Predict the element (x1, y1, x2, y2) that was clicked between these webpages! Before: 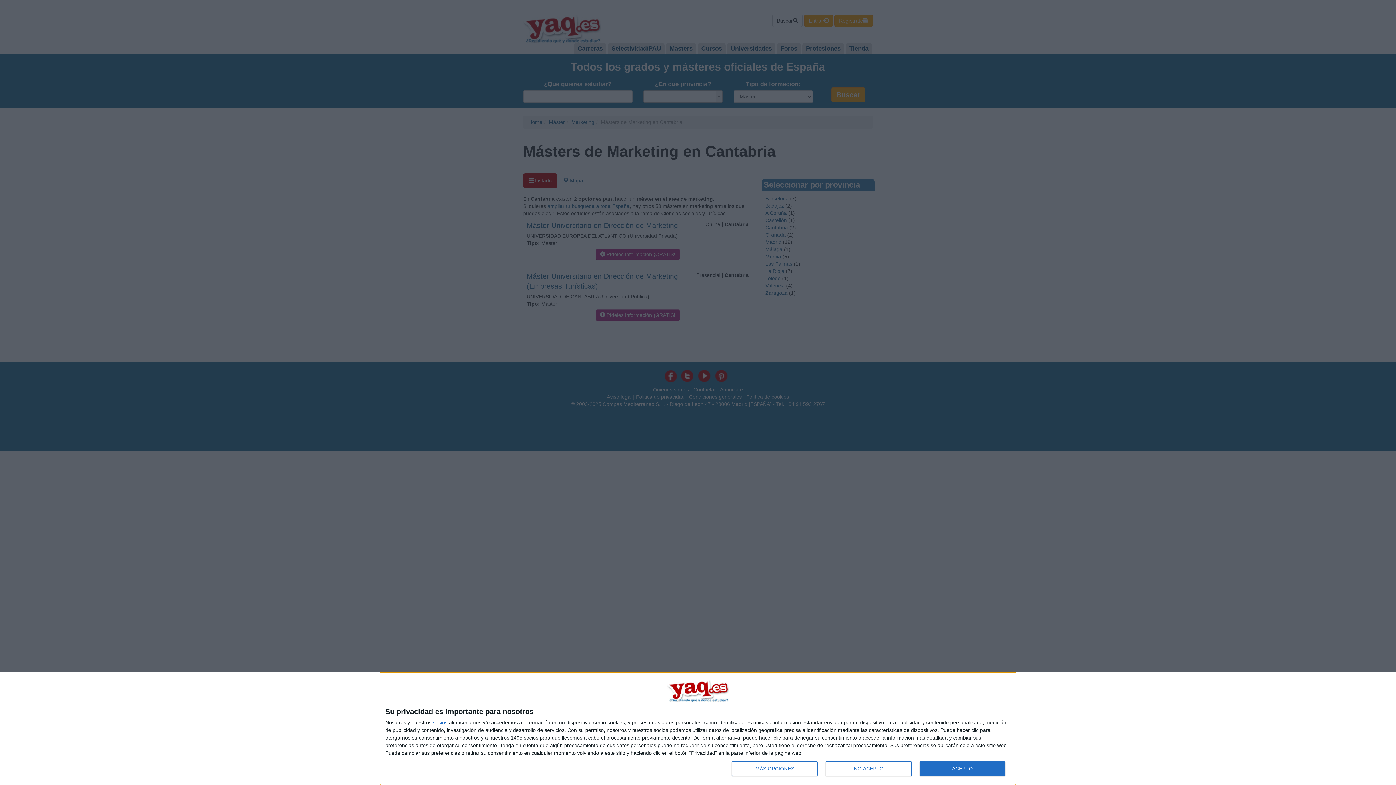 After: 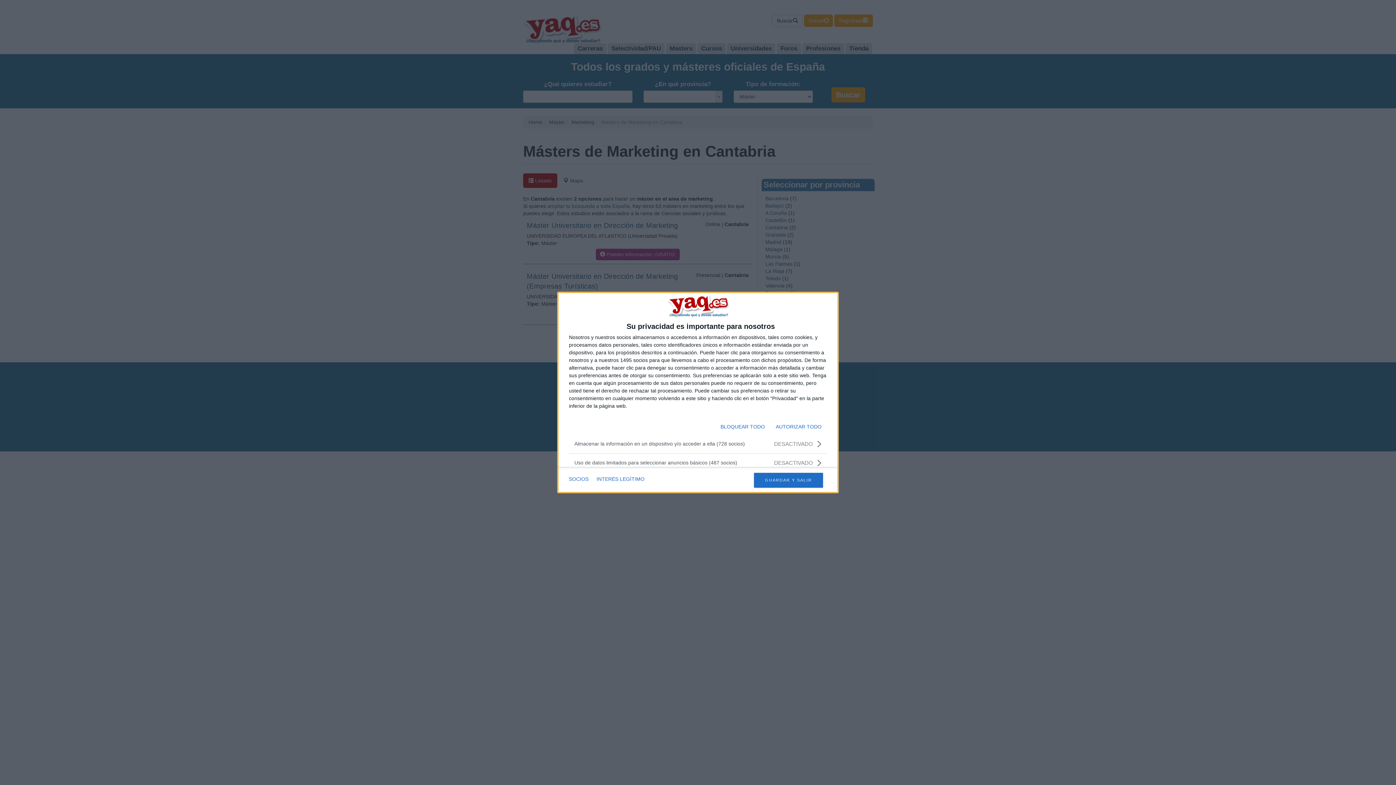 Action: bbox: (732, 761, 817, 776) label: MÁS OPCIONES